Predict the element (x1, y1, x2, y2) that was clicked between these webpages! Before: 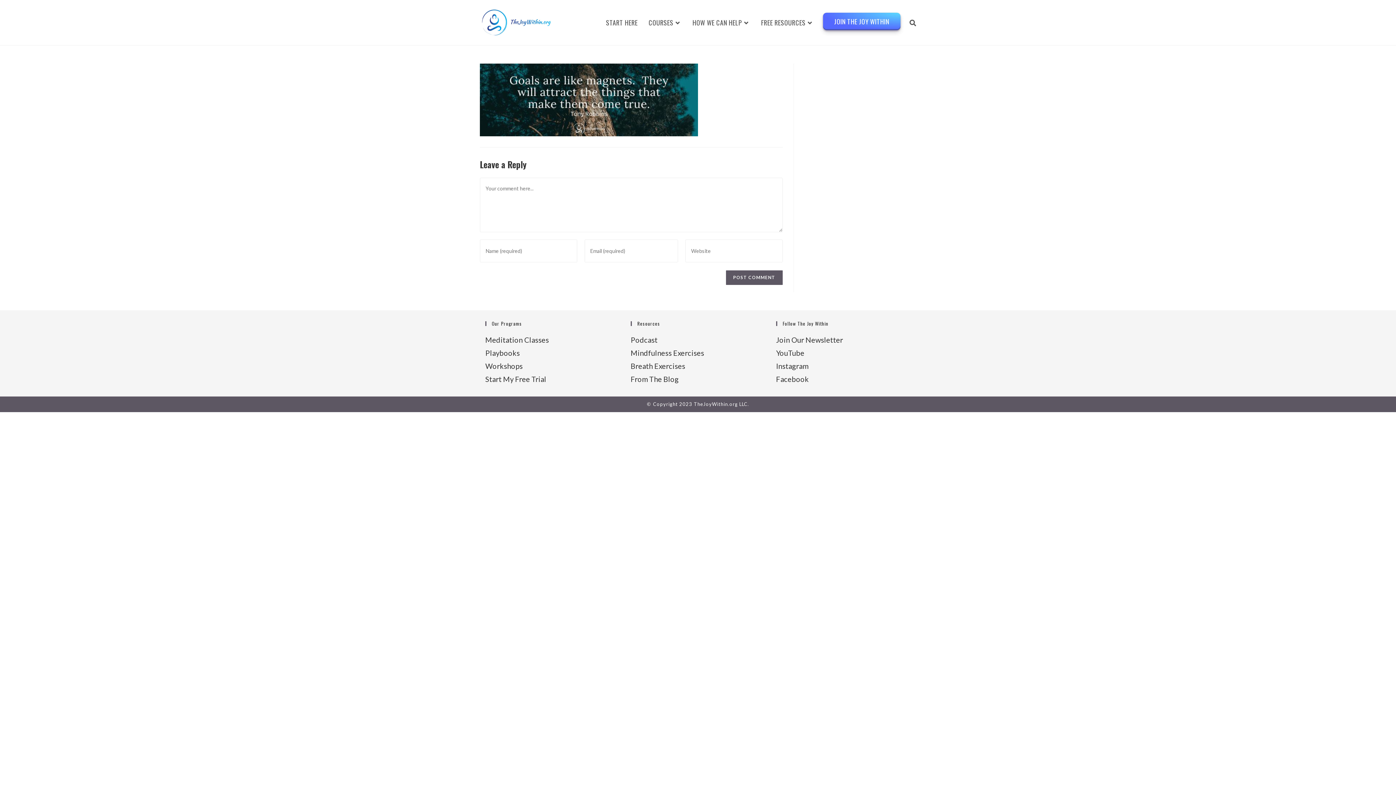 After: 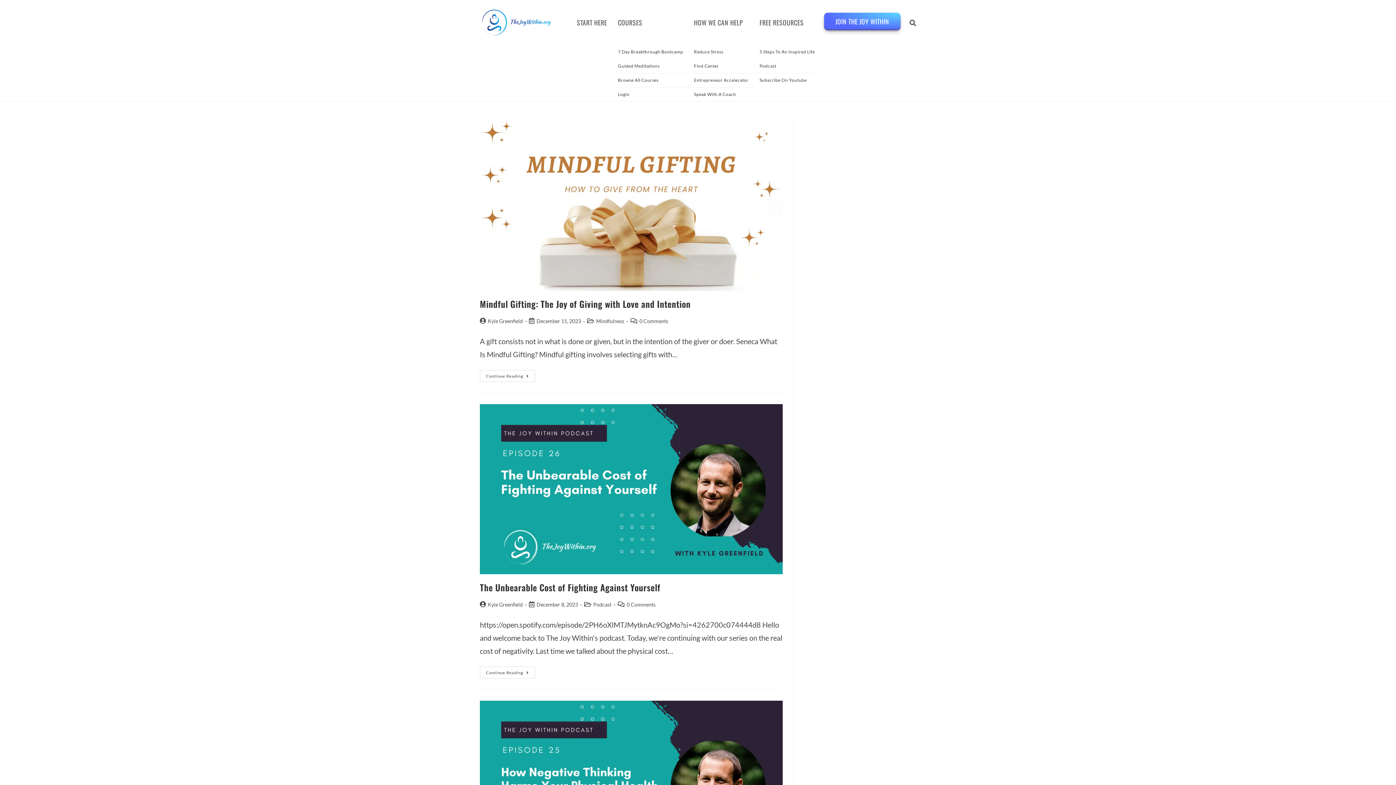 Action: bbox: (630, 374, 678, 383) label: From The Blog